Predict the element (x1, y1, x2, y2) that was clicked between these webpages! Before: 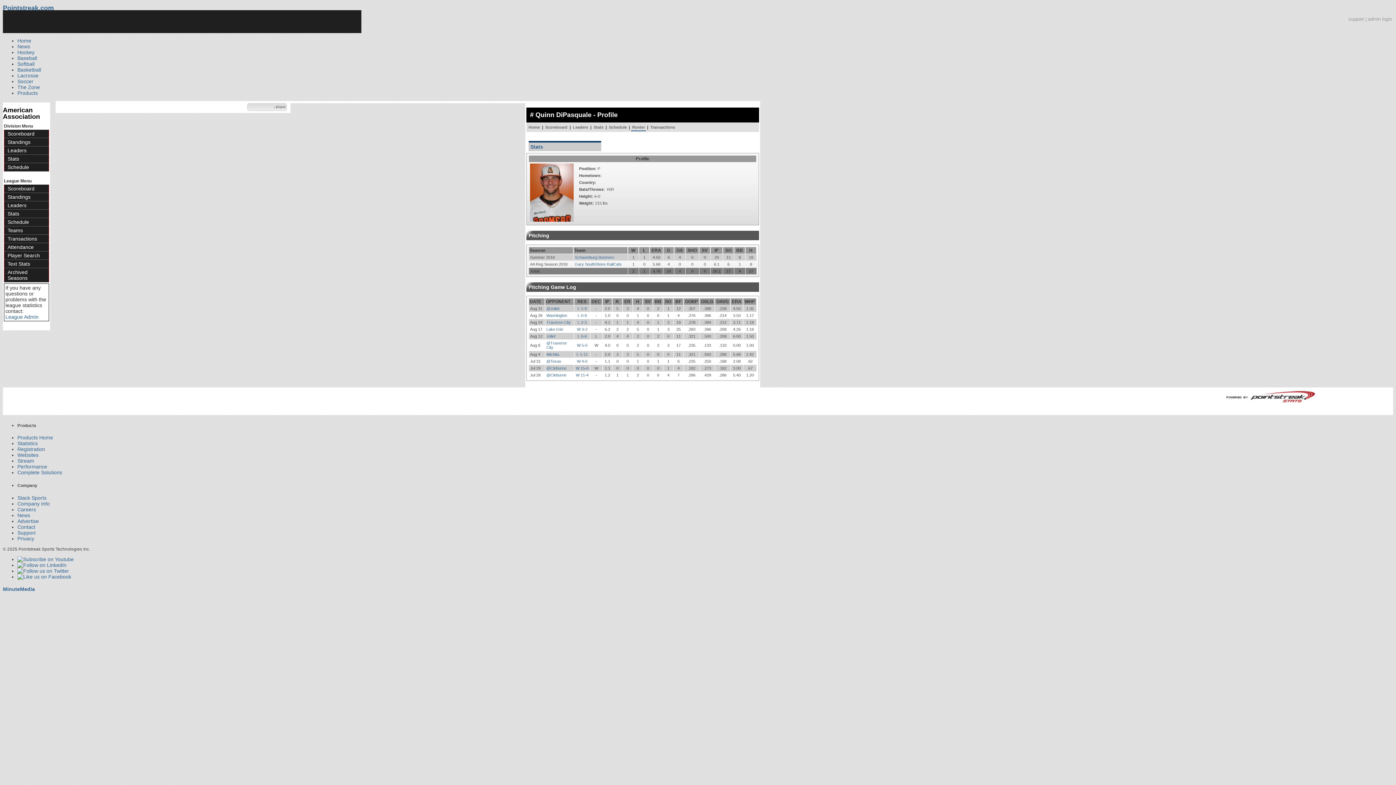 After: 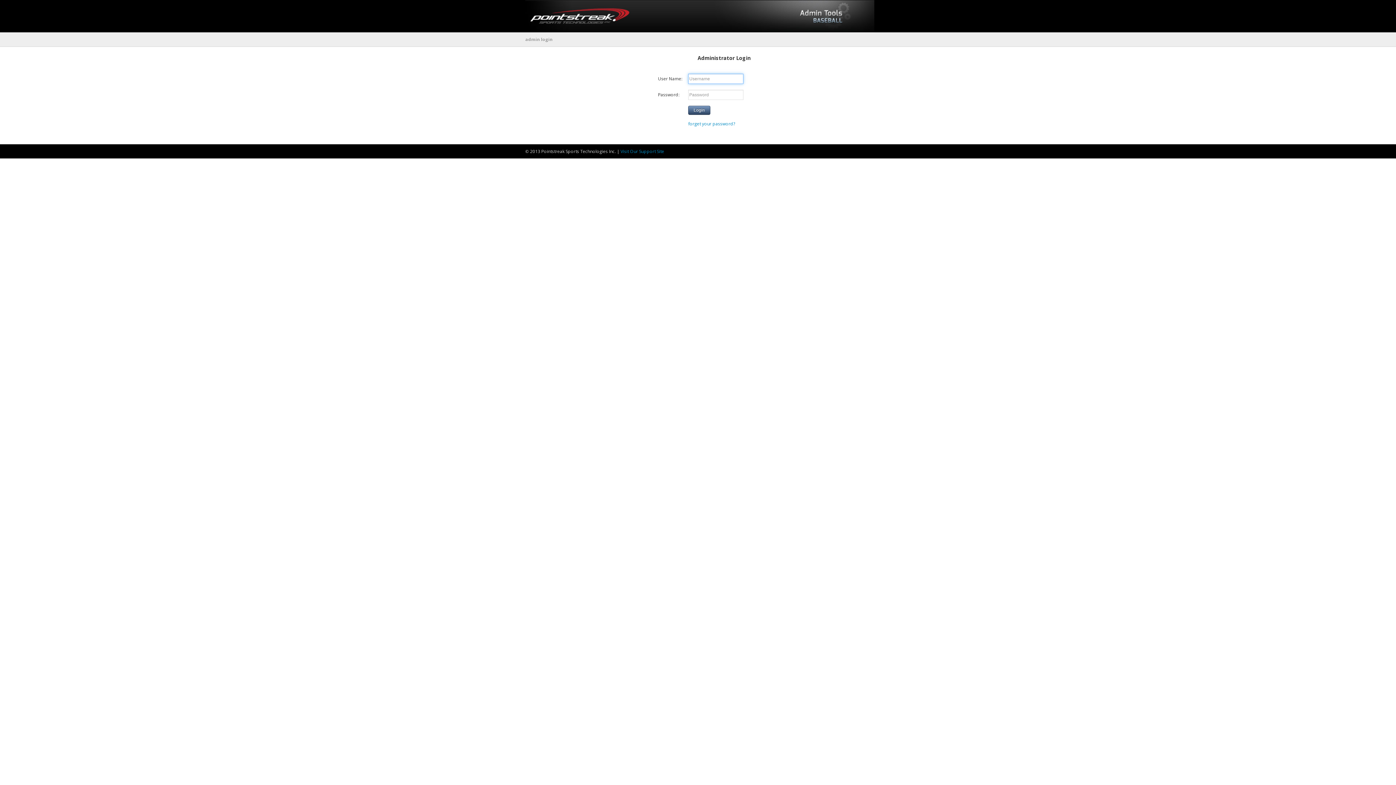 Action: bbox: (1368, 16, 1392, 21) label: admin login